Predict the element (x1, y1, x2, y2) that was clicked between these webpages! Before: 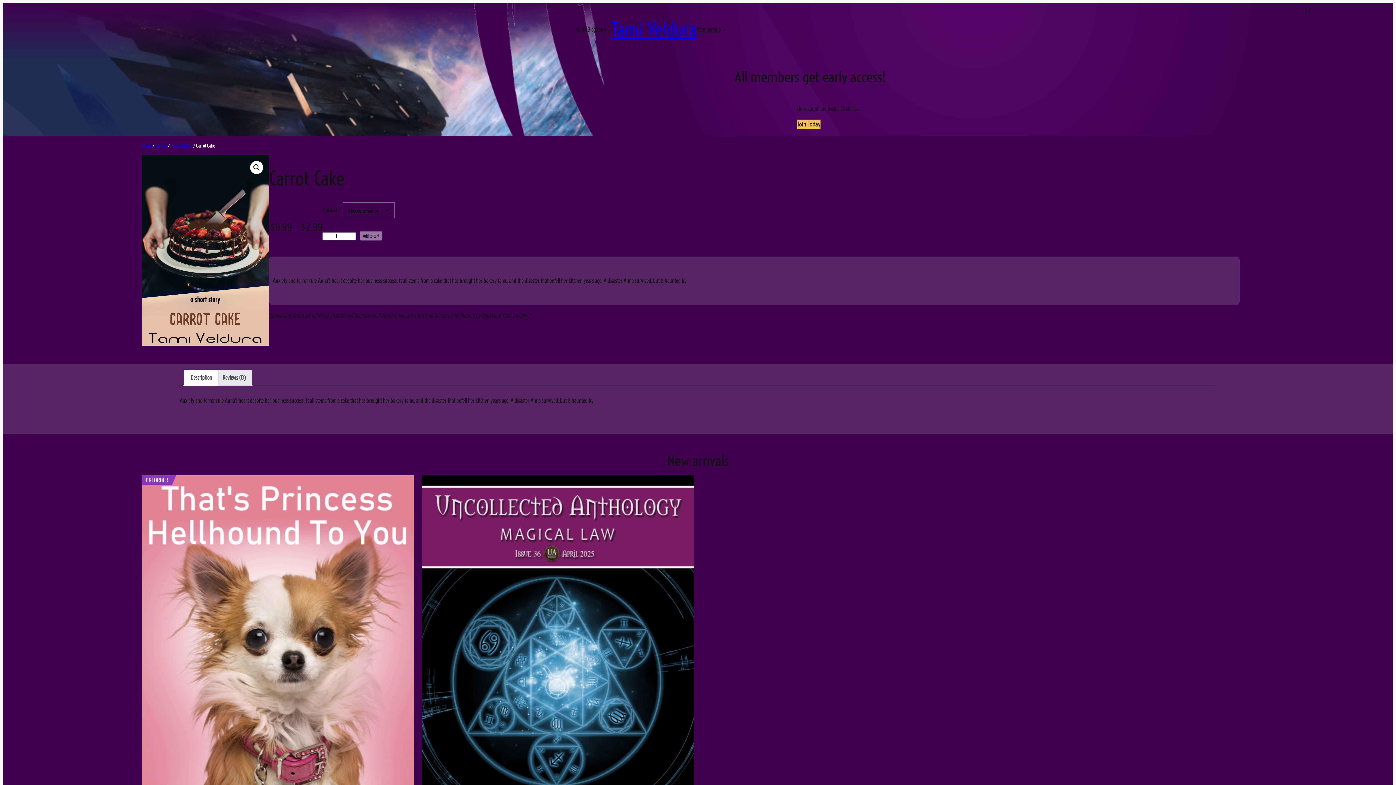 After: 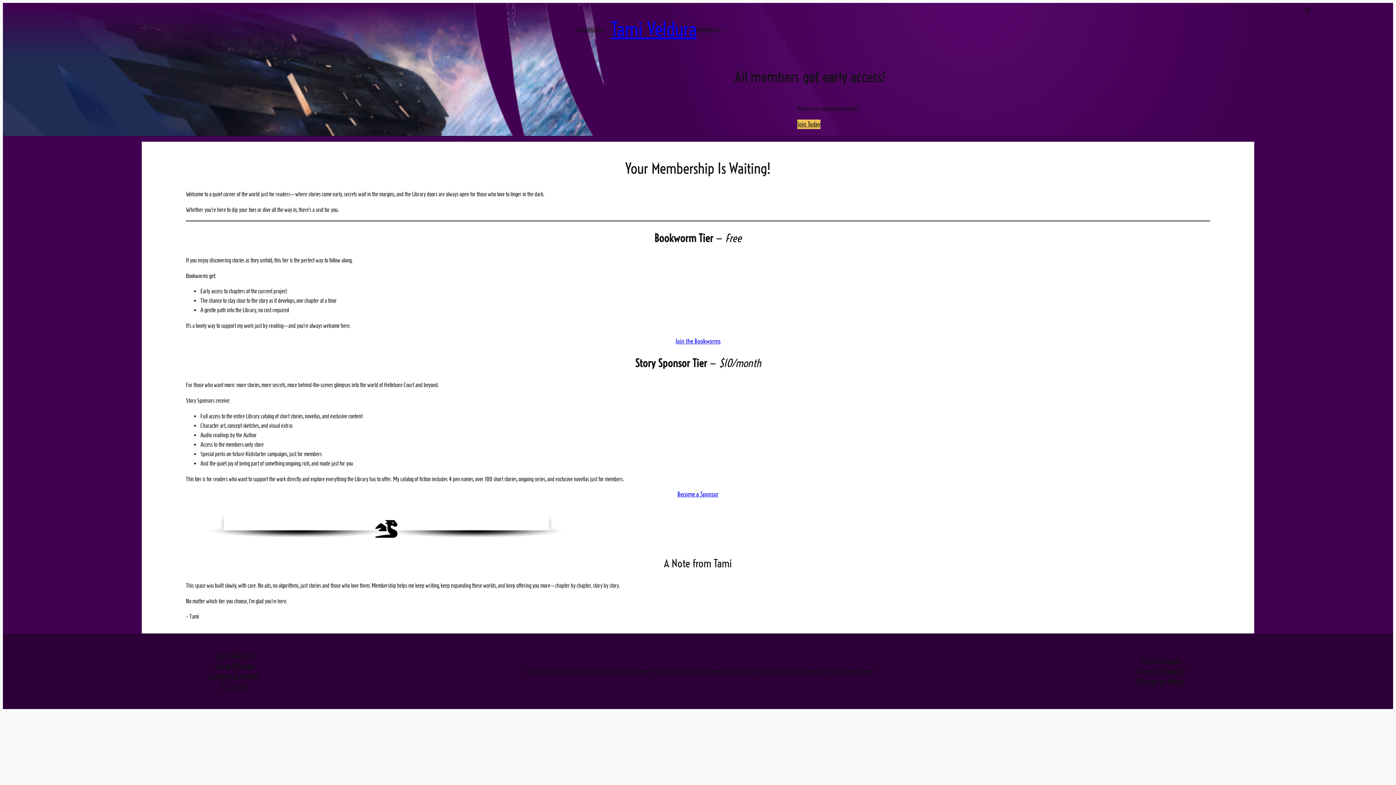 Action: label: Membership bbox: (696, 24, 721, 34)